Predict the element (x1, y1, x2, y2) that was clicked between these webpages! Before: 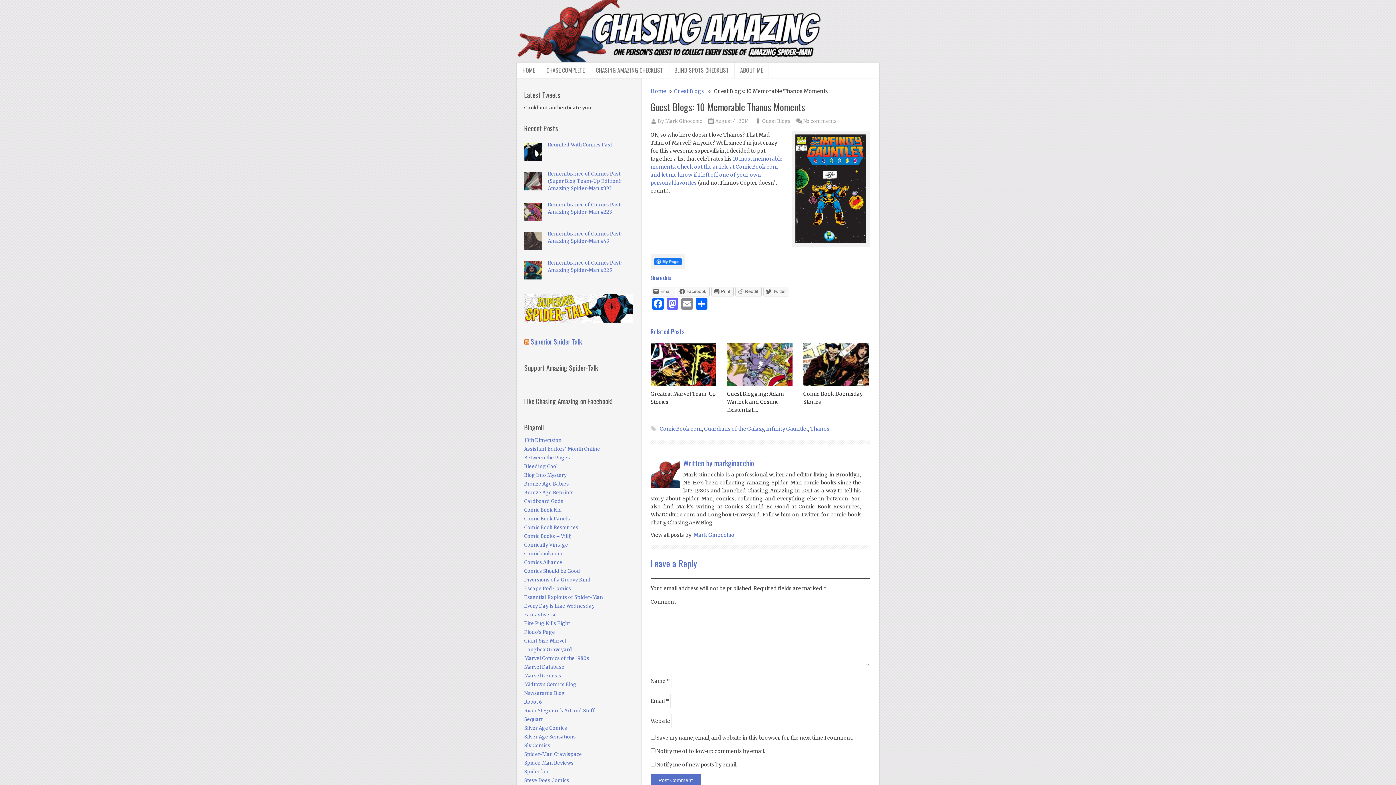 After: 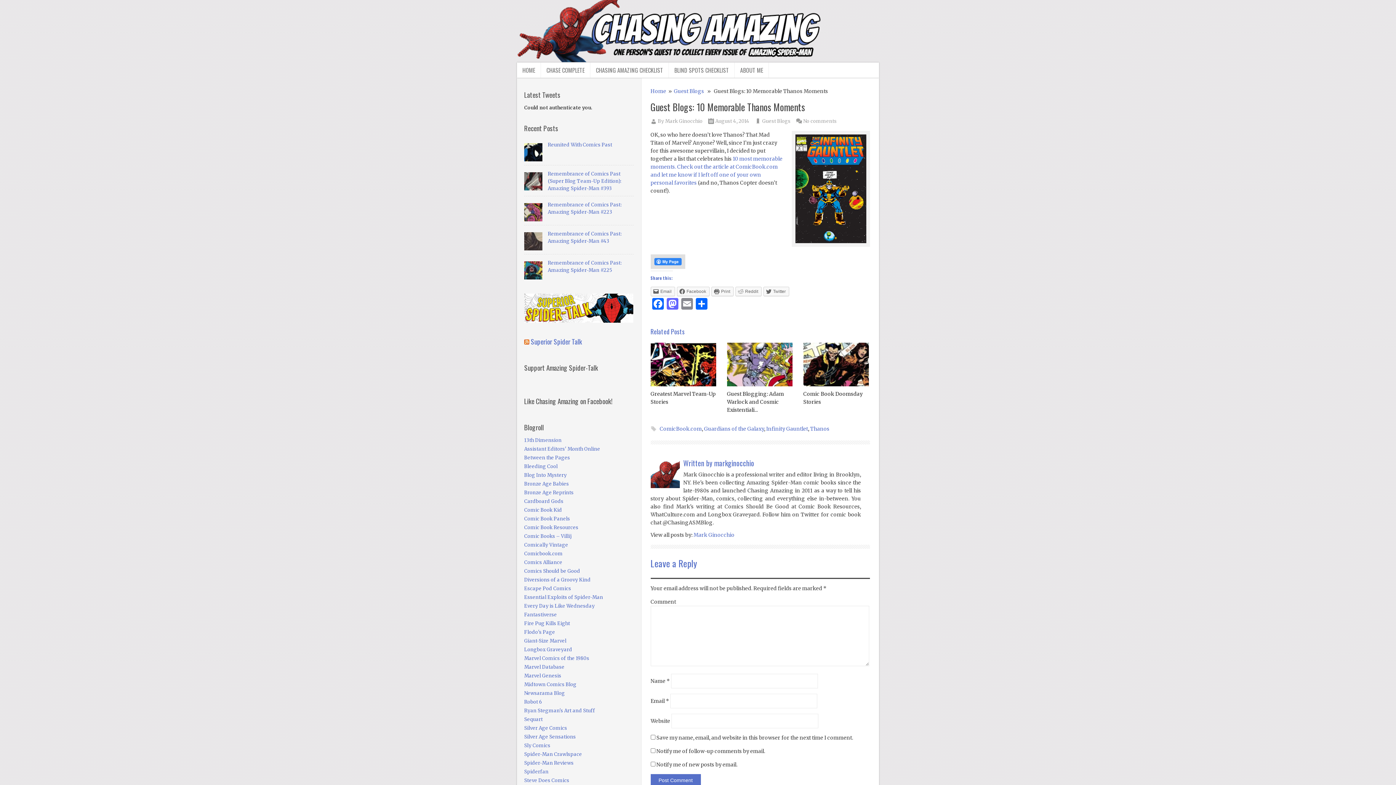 Action: bbox: (650, 254, 685, 268)